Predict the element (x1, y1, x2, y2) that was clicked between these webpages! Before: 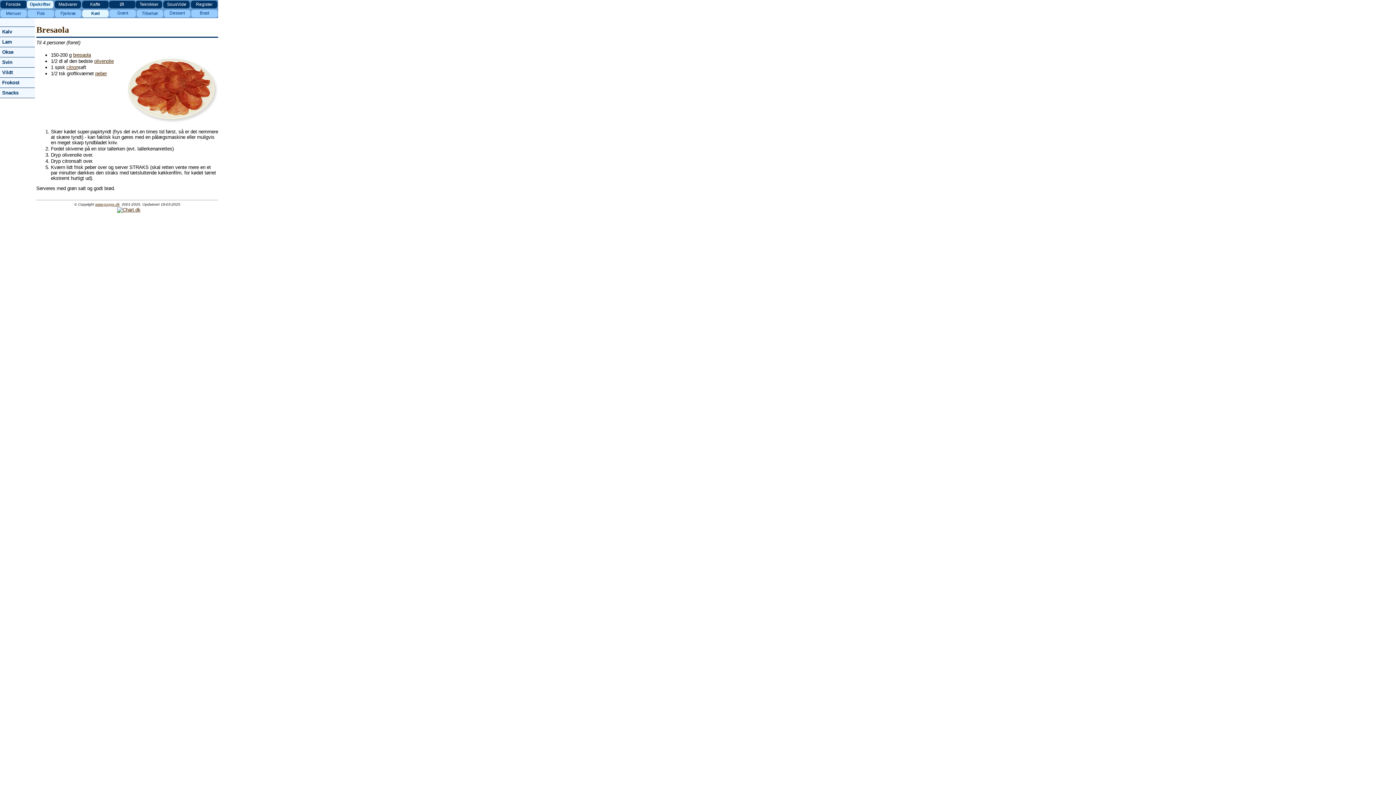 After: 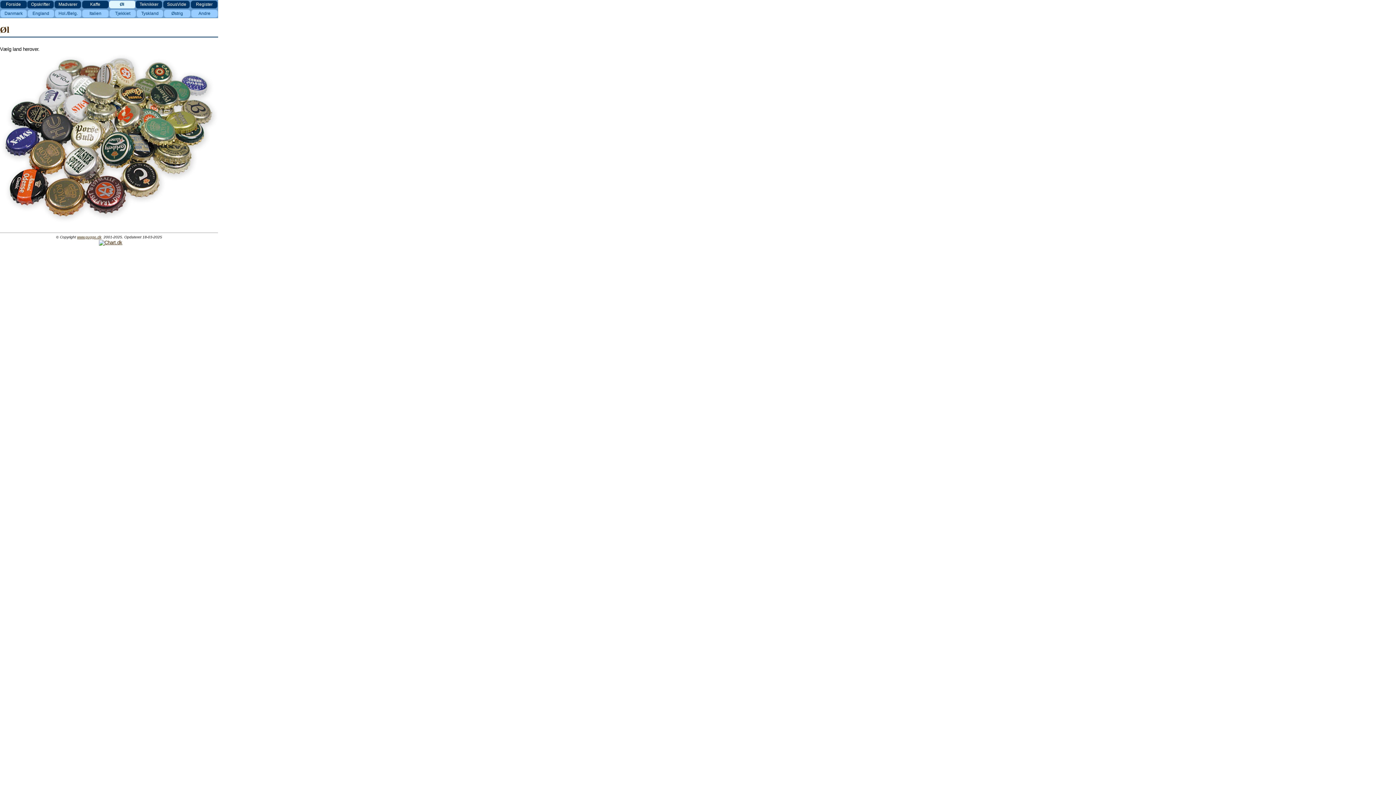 Action: bbox: (119, 1, 124, 6) label: Øl